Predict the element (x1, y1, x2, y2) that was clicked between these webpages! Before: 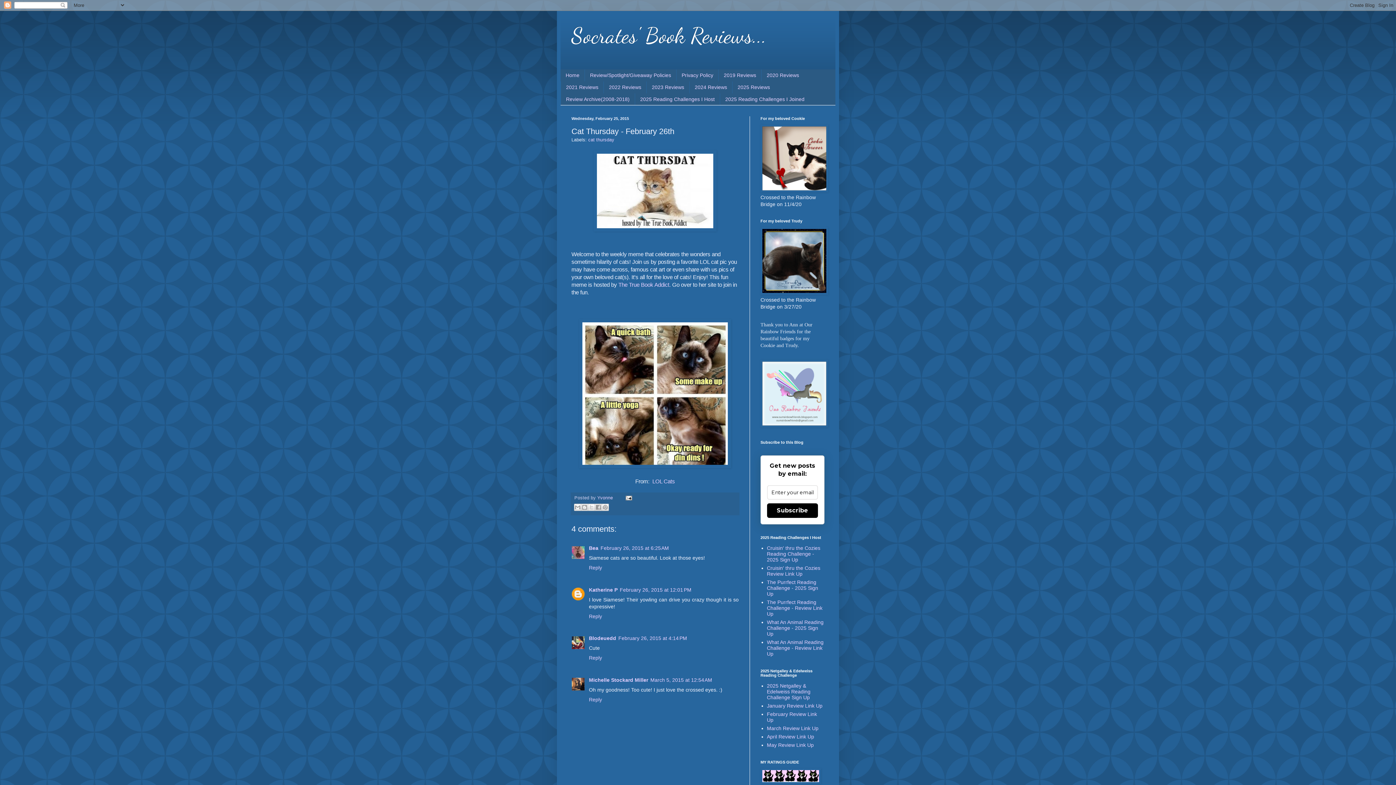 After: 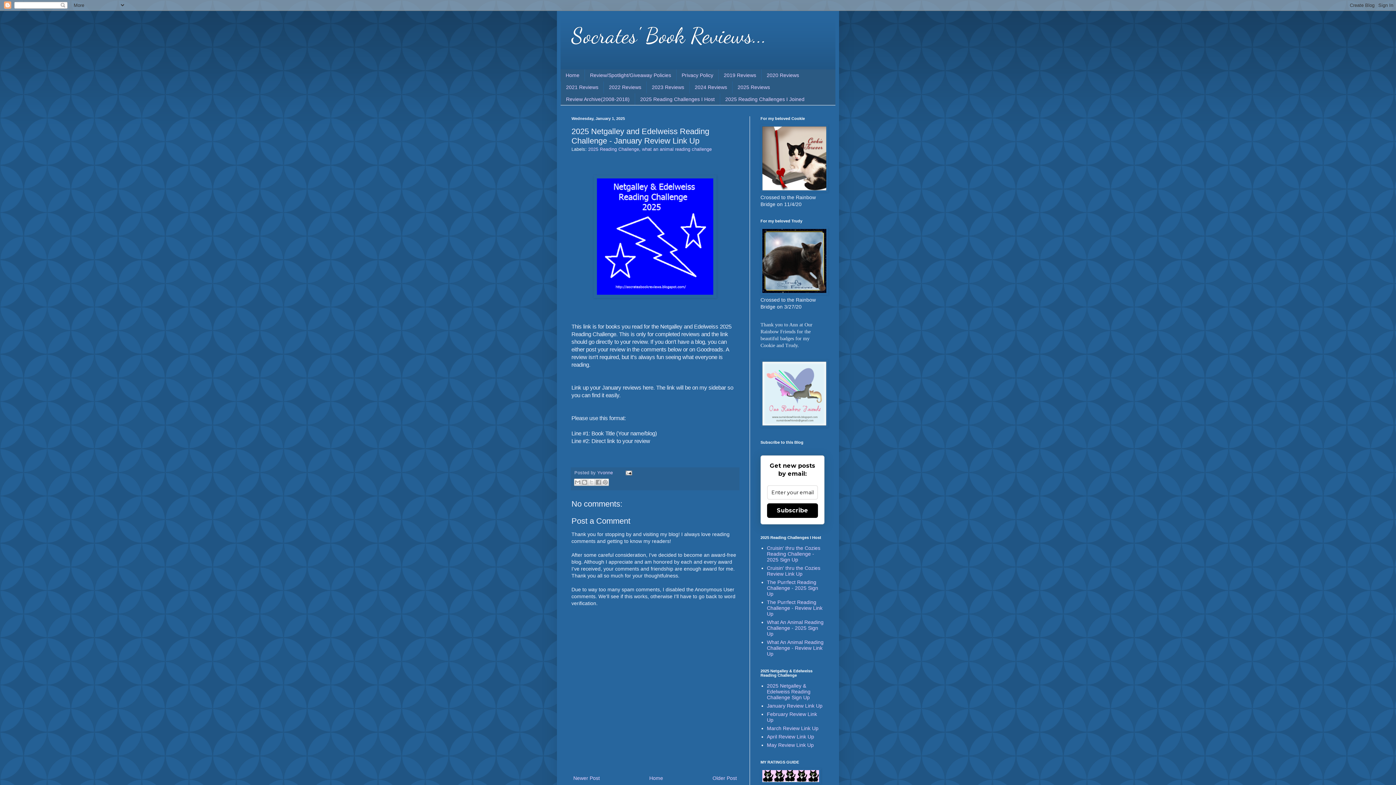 Action: bbox: (767, 703, 822, 709) label: January Review Link Up